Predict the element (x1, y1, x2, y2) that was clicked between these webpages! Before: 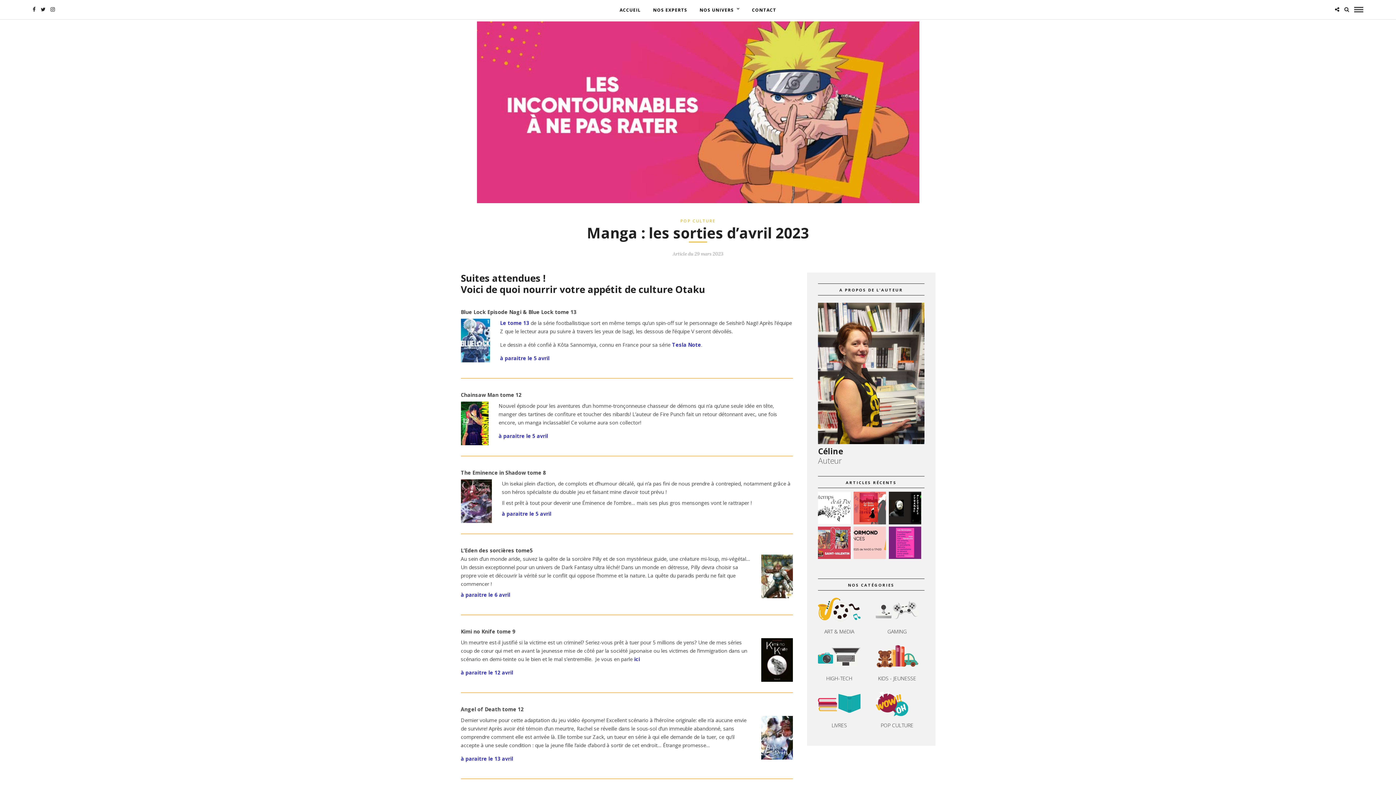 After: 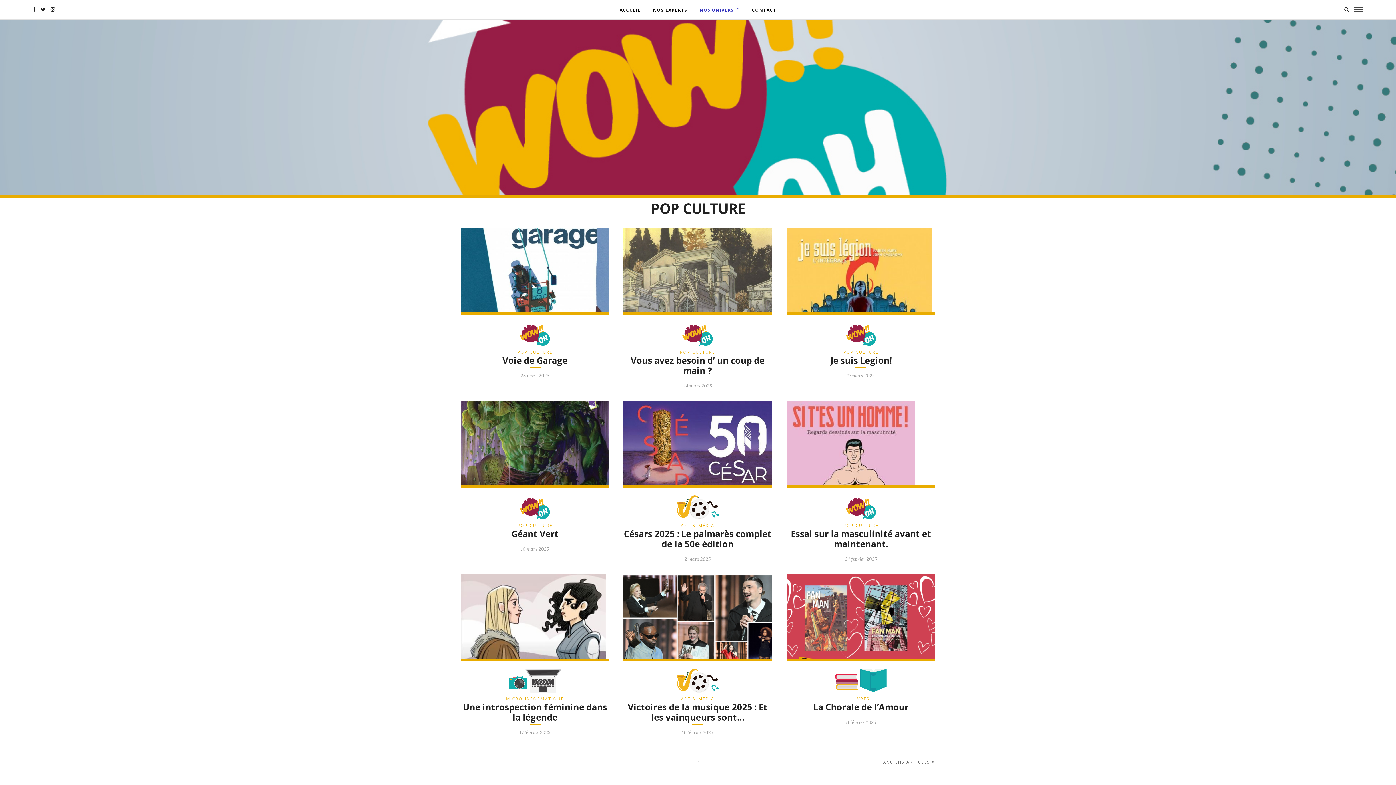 Action: bbox: (680, 218, 715, 223) label: POP CULTURE